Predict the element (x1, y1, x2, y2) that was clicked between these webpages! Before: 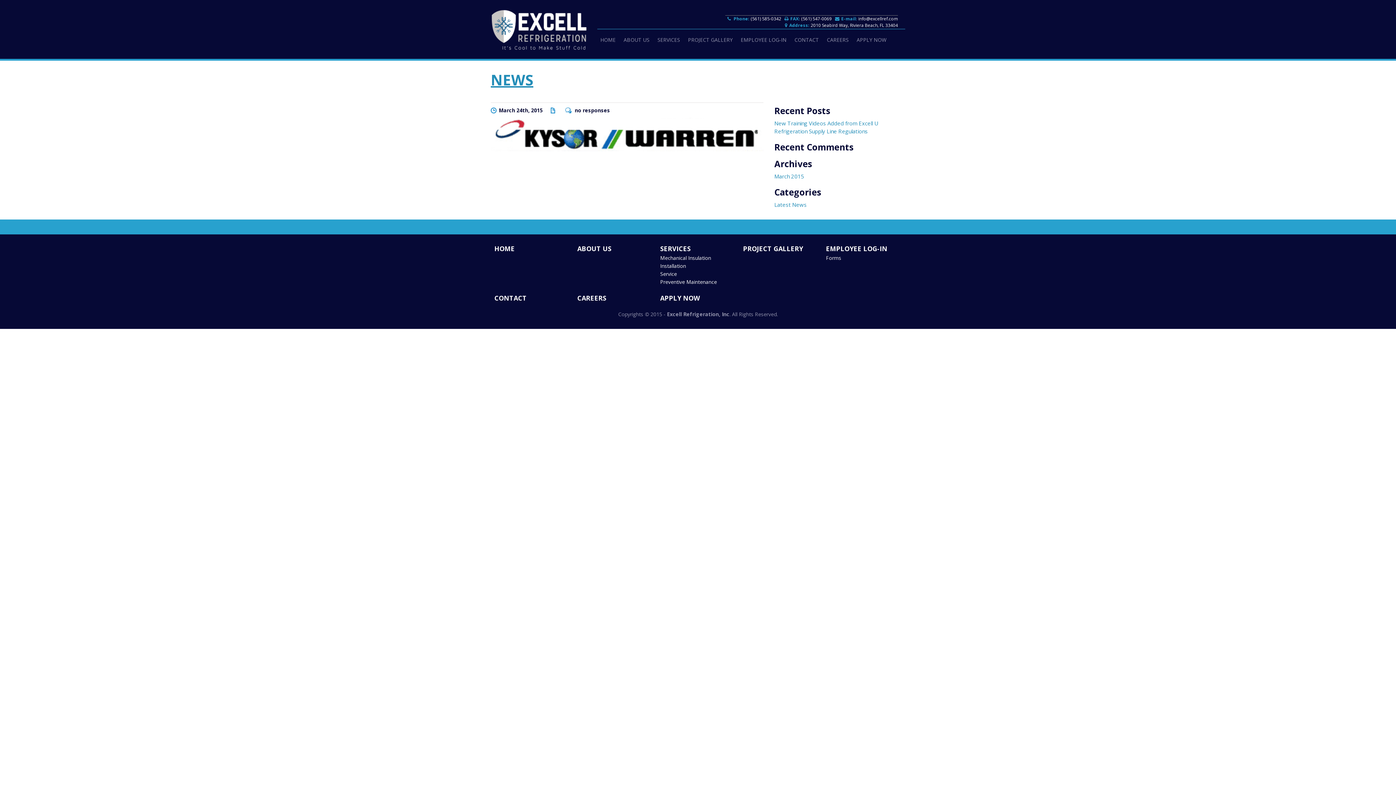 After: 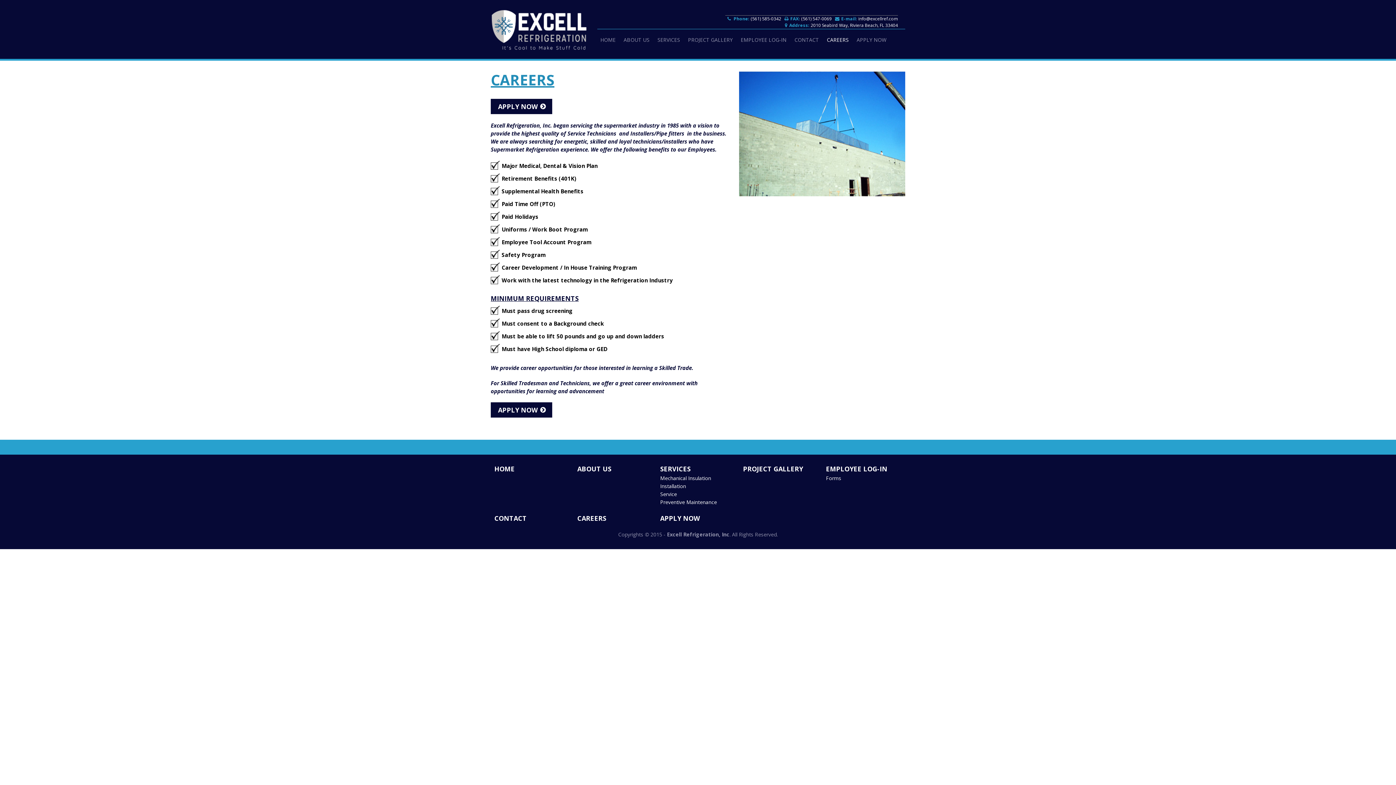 Action: label: CAREERS bbox: (823, 29, 852, 50)